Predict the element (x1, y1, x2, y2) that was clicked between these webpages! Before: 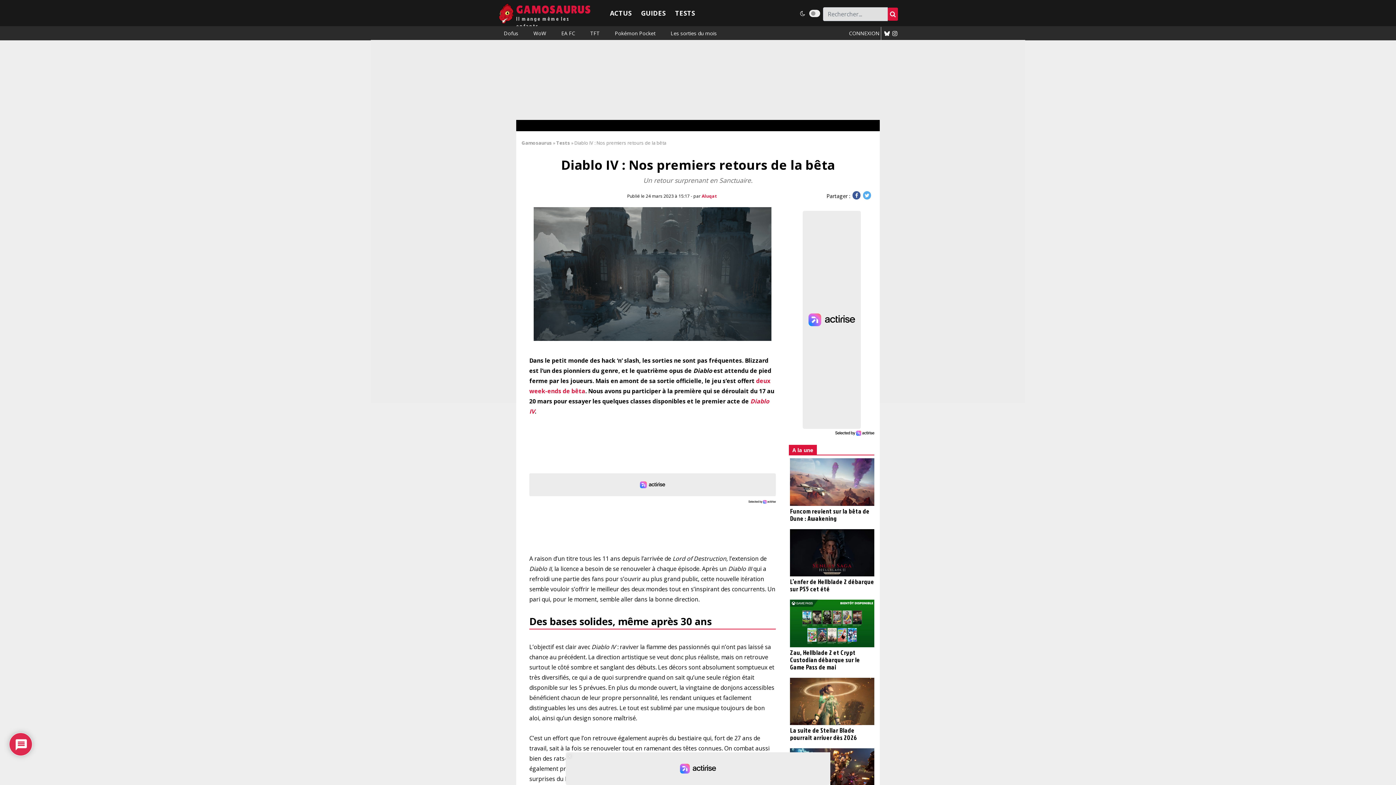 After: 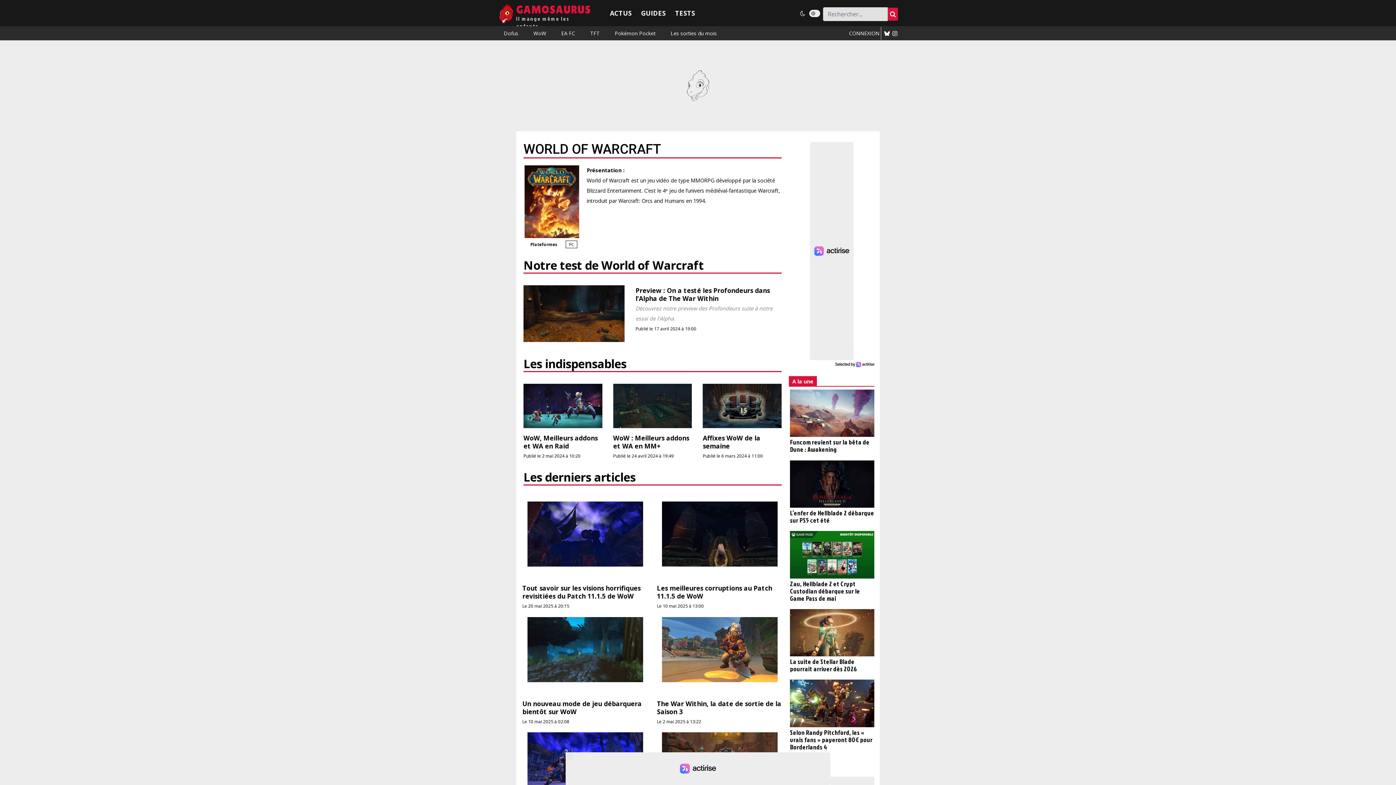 Action: bbox: (530, 26, 549, 39) label: WoW